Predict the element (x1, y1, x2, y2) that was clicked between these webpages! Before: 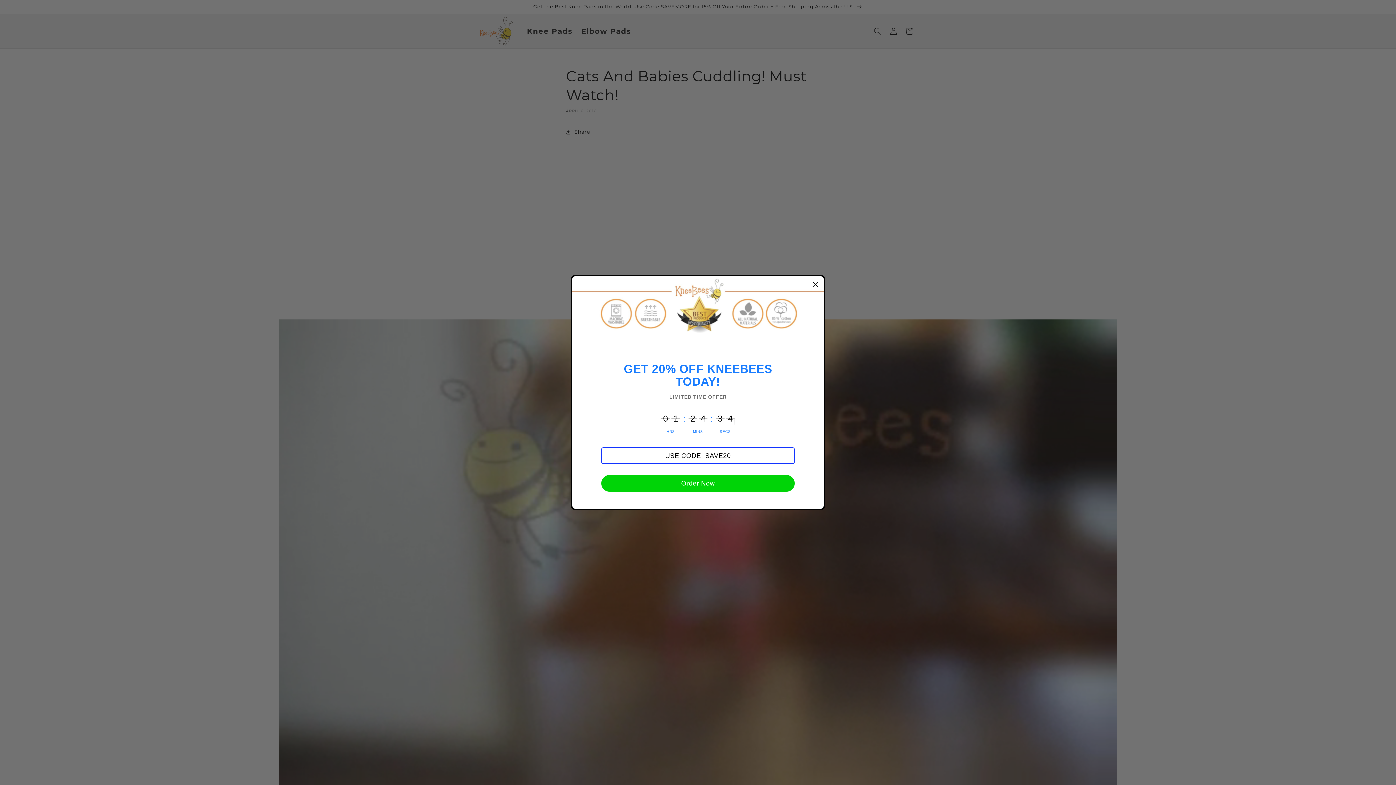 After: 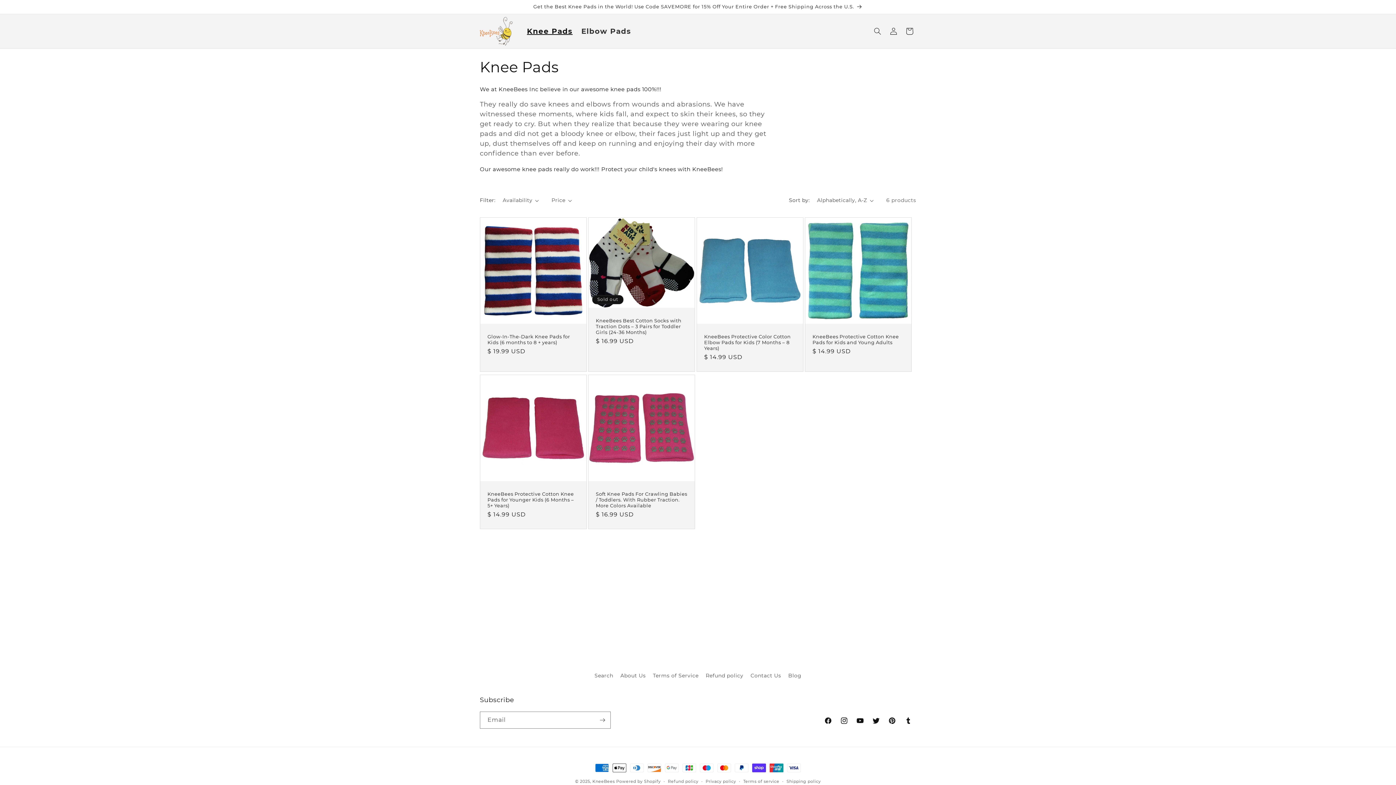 Action: label: Order Now bbox: (601, 475, 794, 491)